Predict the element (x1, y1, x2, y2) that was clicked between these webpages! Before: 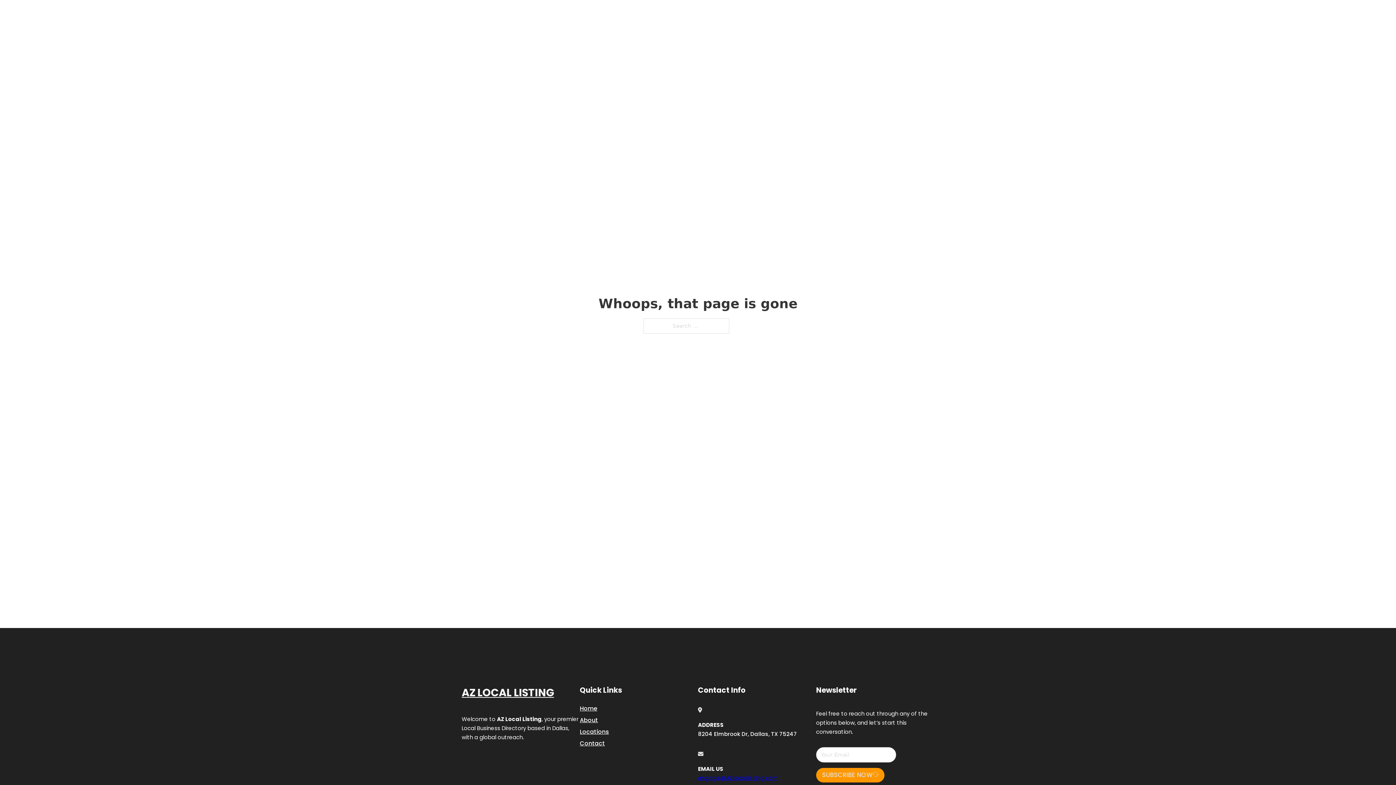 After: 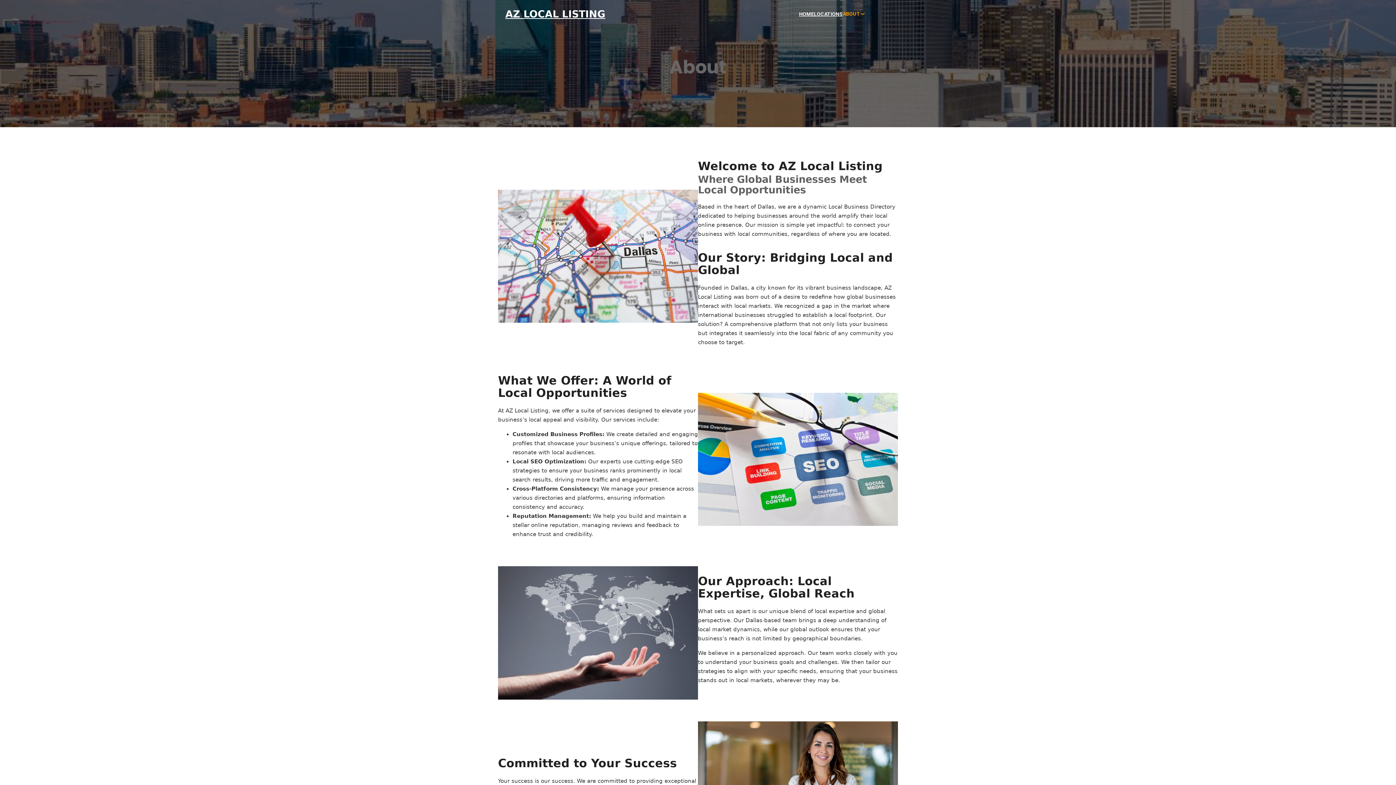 Action: label: About bbox: (580, 715, 598, 725)